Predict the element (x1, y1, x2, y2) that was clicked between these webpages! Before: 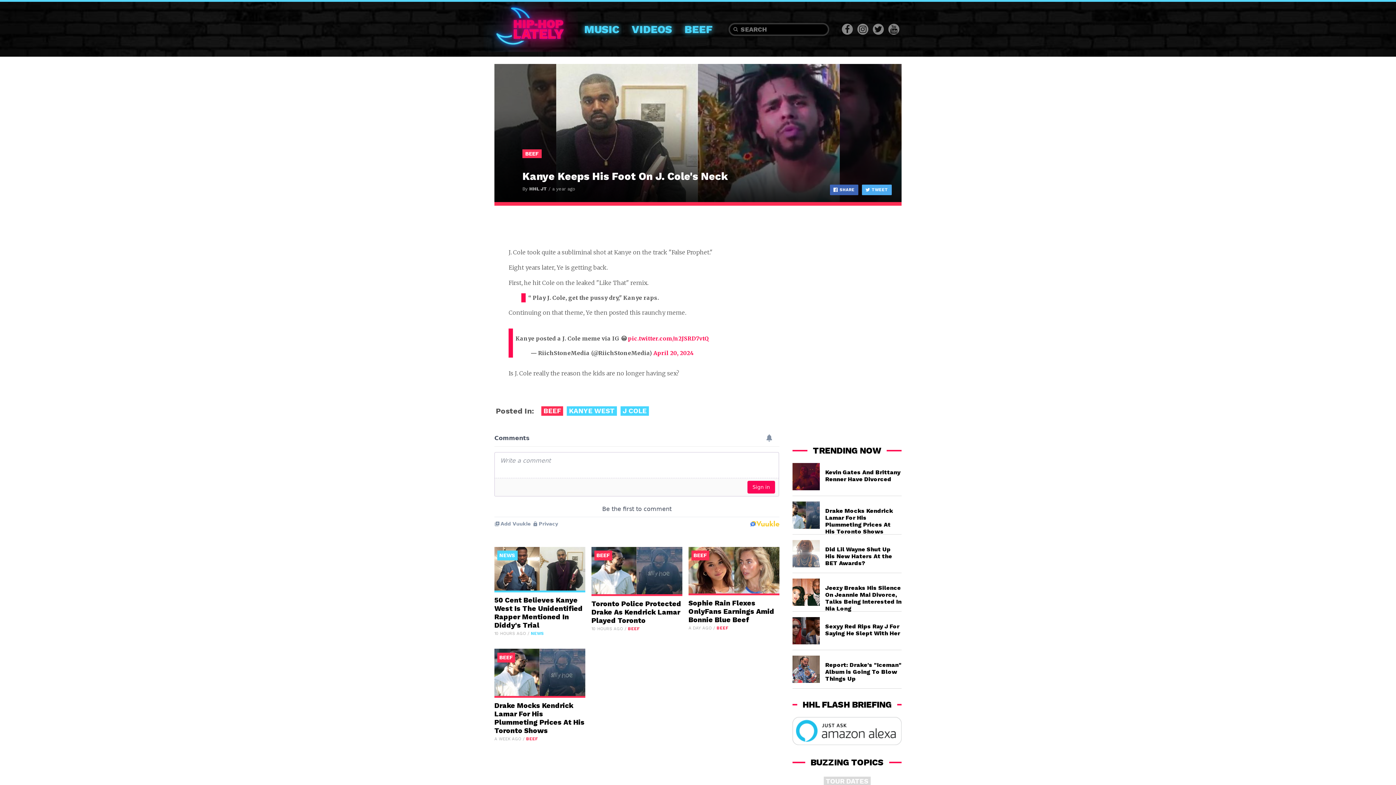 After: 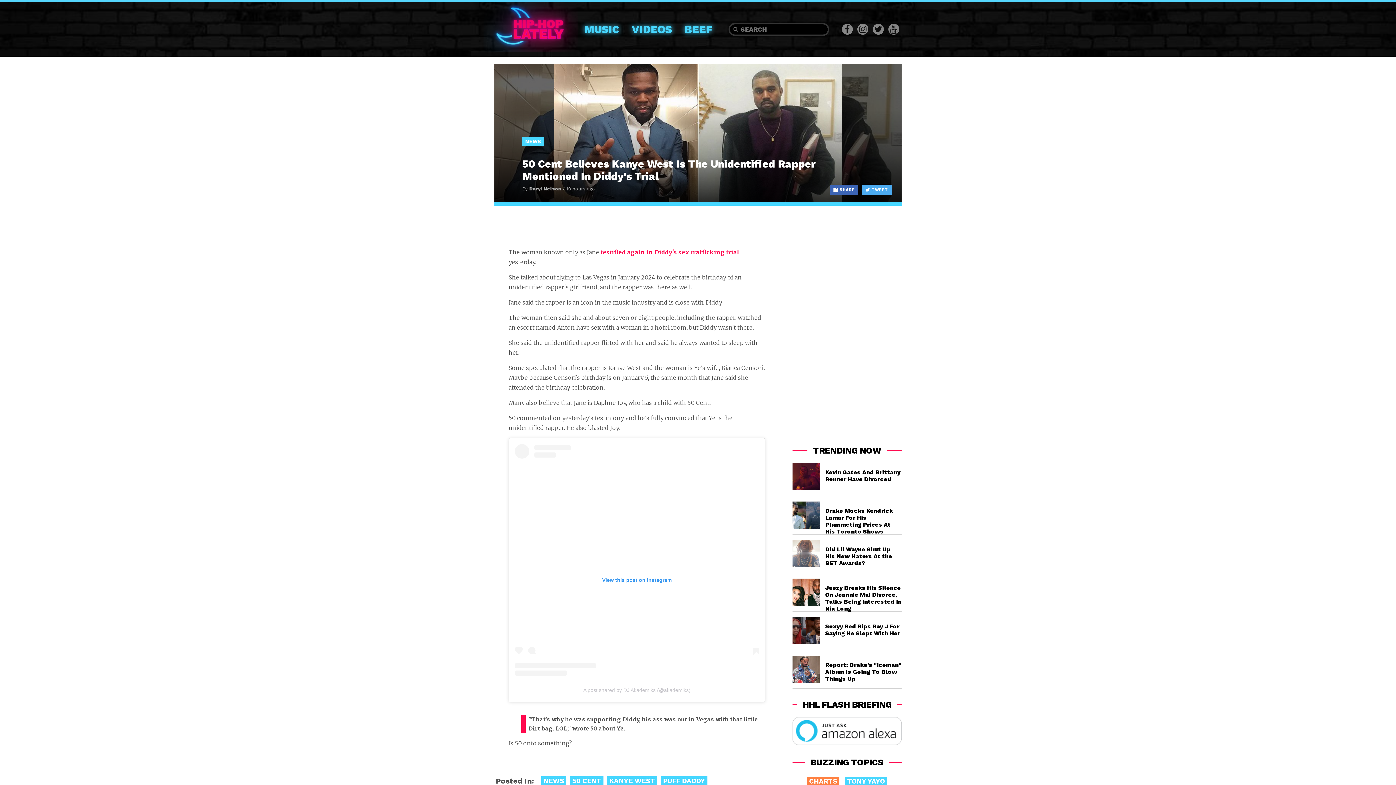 Action: label: NEWS
50 Cent Believes Kanye West Is The Unidentified Rapper Mentioned In Diddy's Trial
10 HOURS AGO / NEWS bbox: (494, 547, 585, 638)